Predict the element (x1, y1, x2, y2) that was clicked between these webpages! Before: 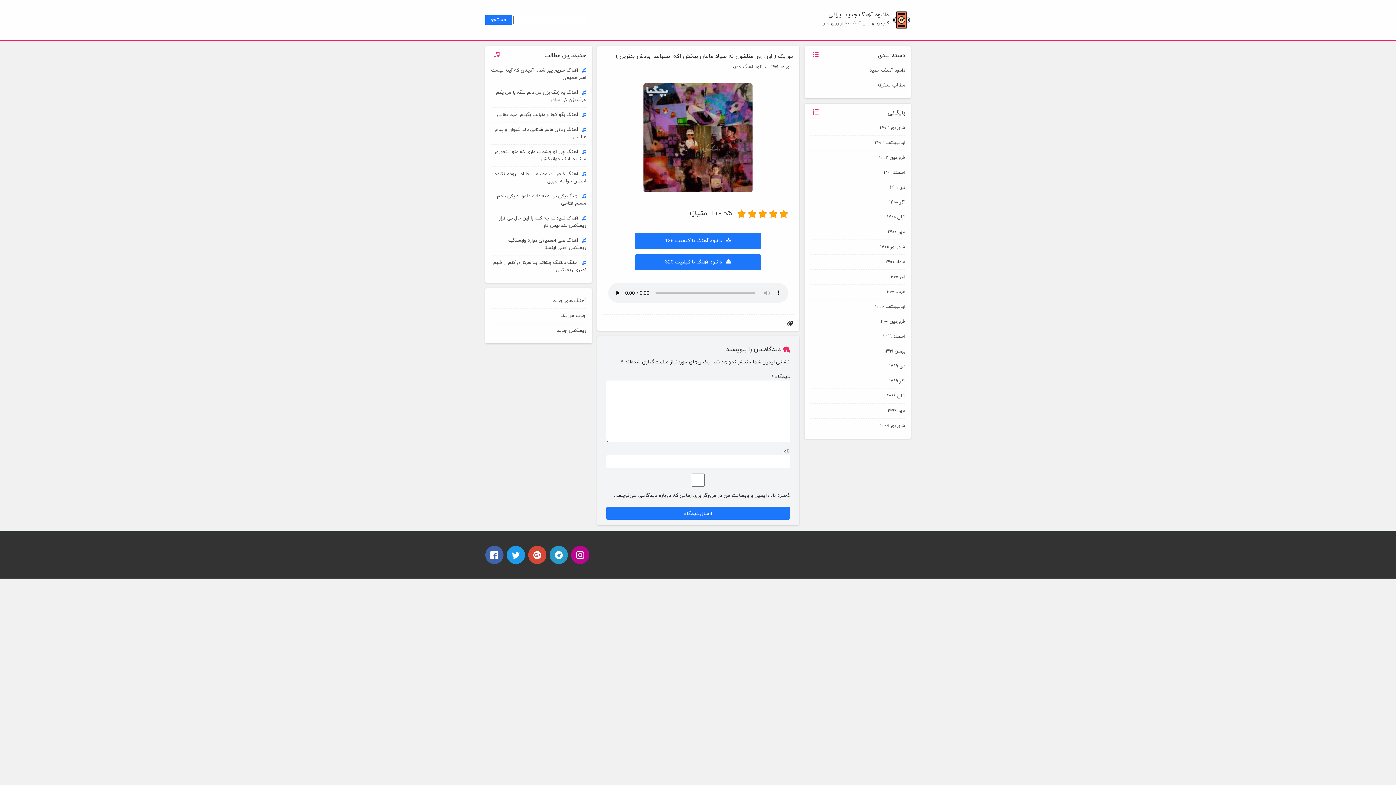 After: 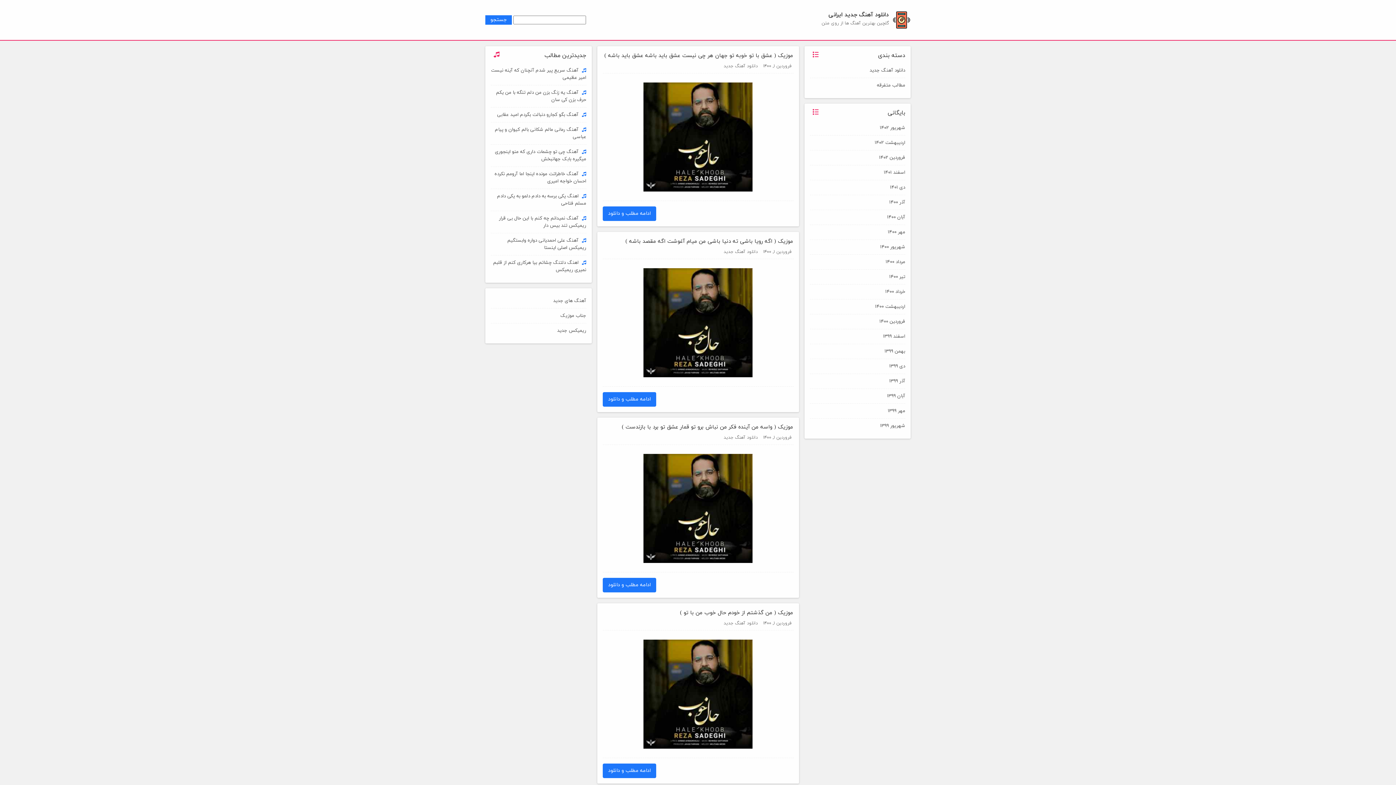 Action: bbox: (883, 333, 905, 340) label: اسفند ۱۳۹۹